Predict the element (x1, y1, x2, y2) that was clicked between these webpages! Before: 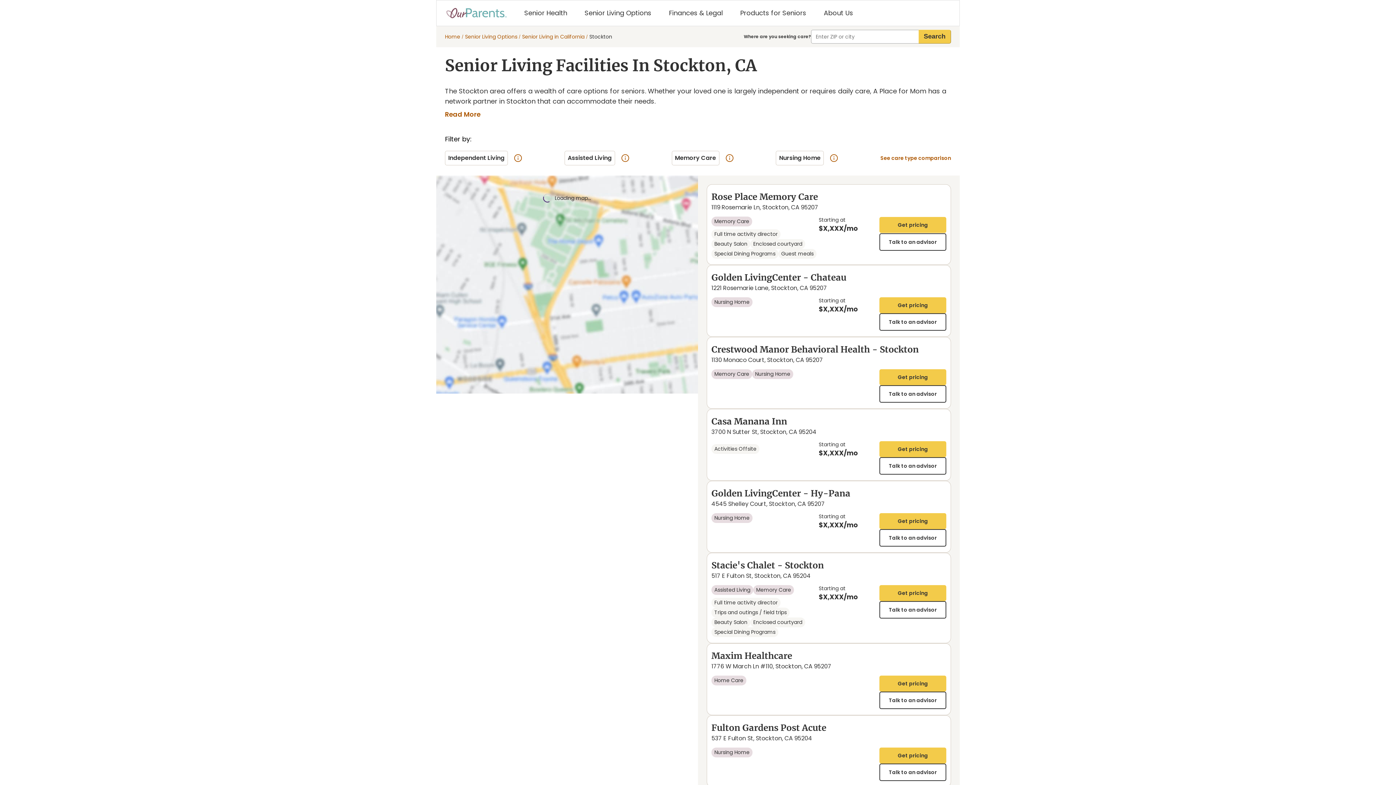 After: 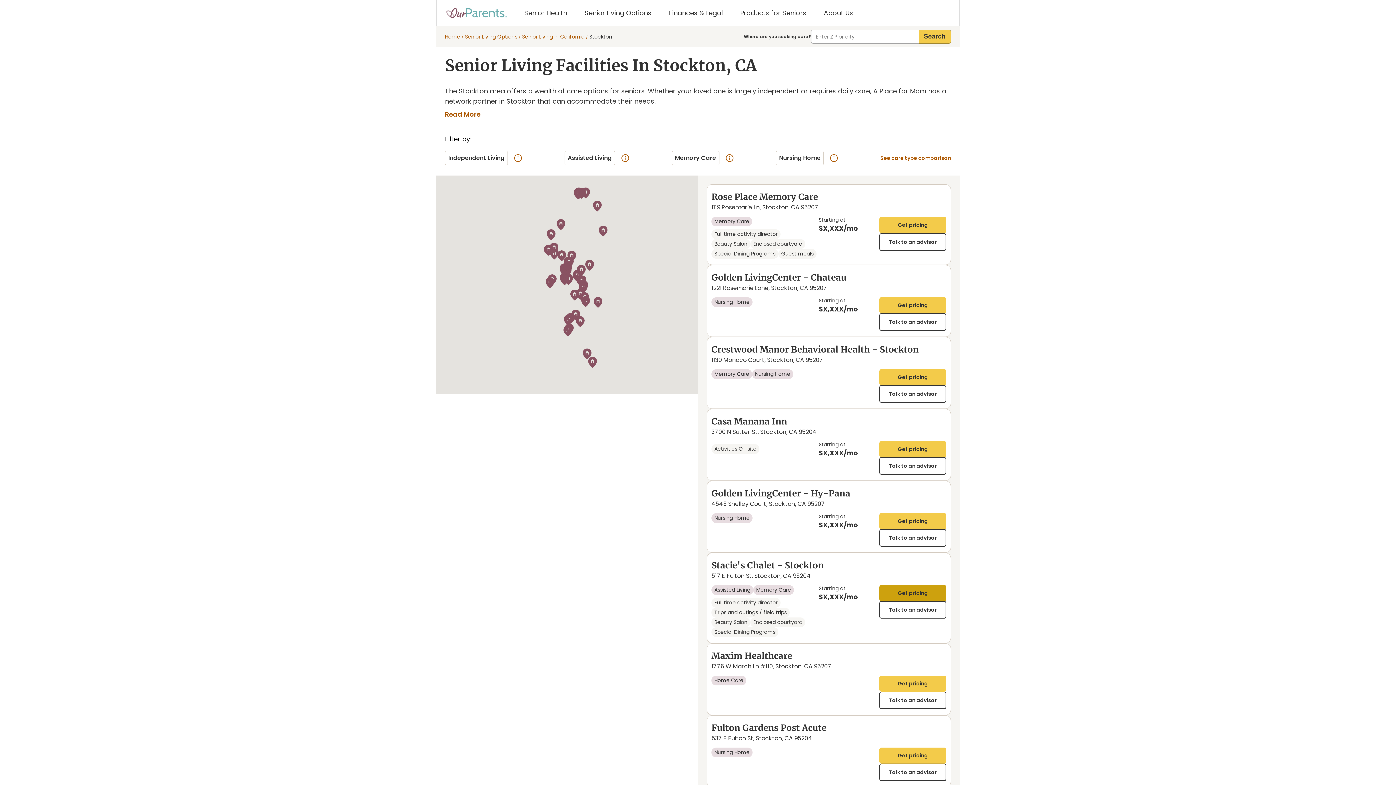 Action: bbox: (879, 585, 946, 601) label: Get pricing